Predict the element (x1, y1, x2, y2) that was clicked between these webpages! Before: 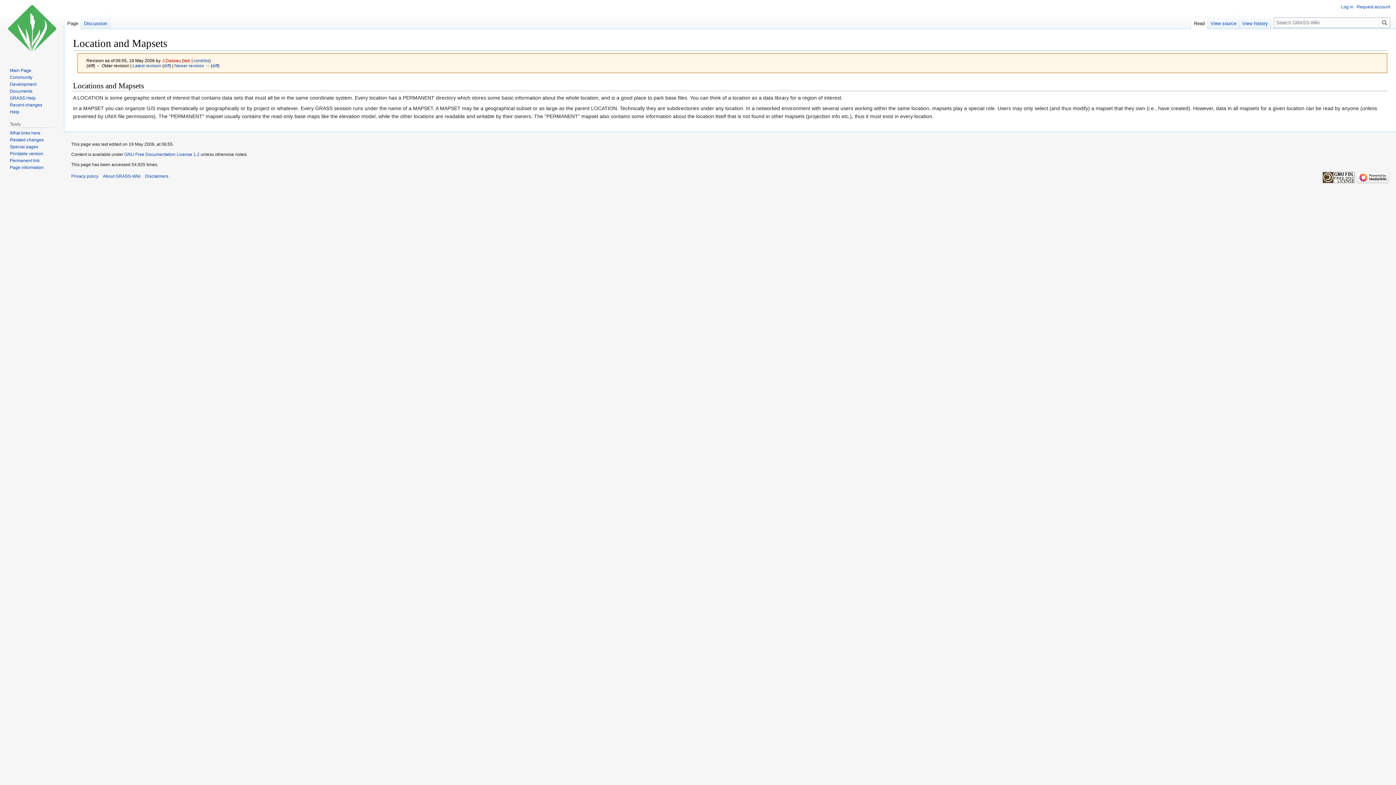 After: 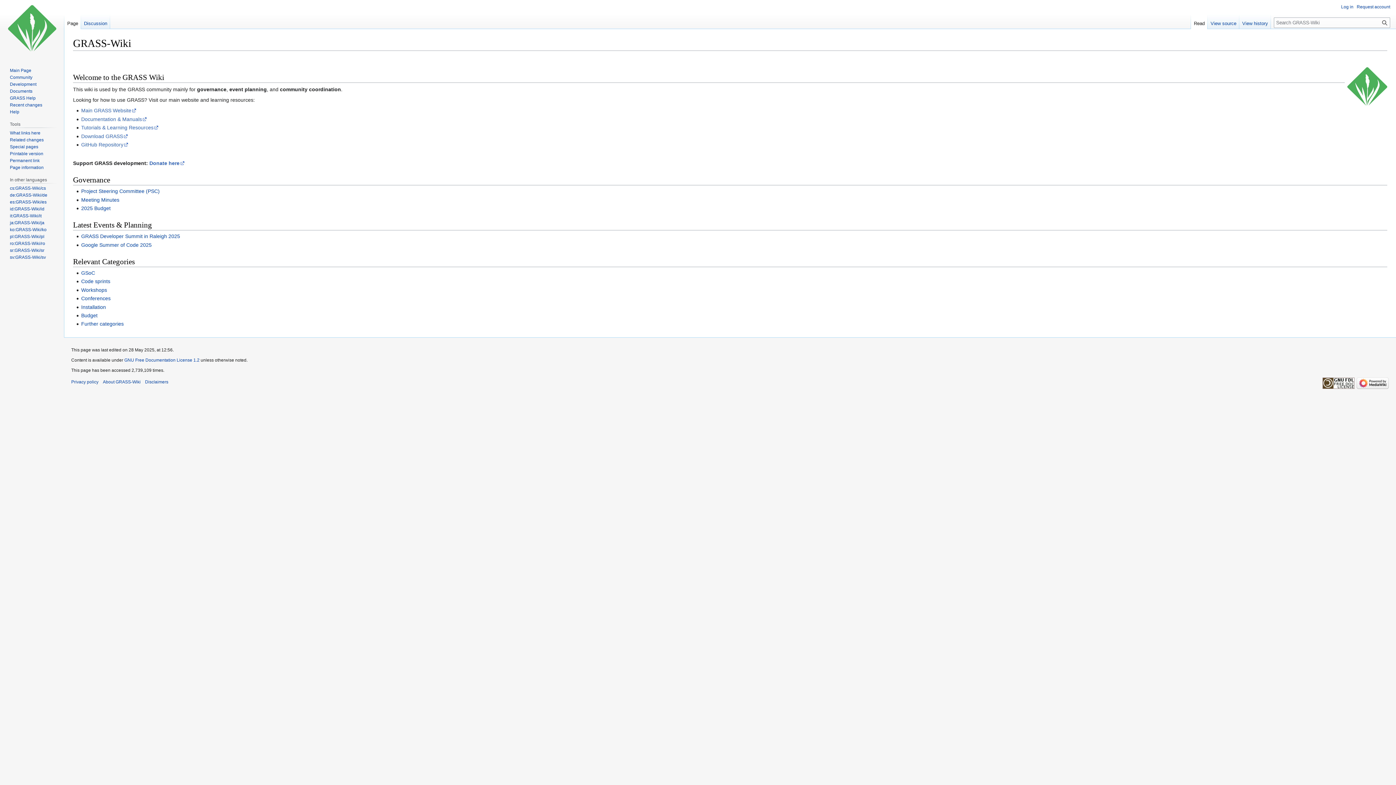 Action: label: Main Page bbox: (9, 67, 31, 73)